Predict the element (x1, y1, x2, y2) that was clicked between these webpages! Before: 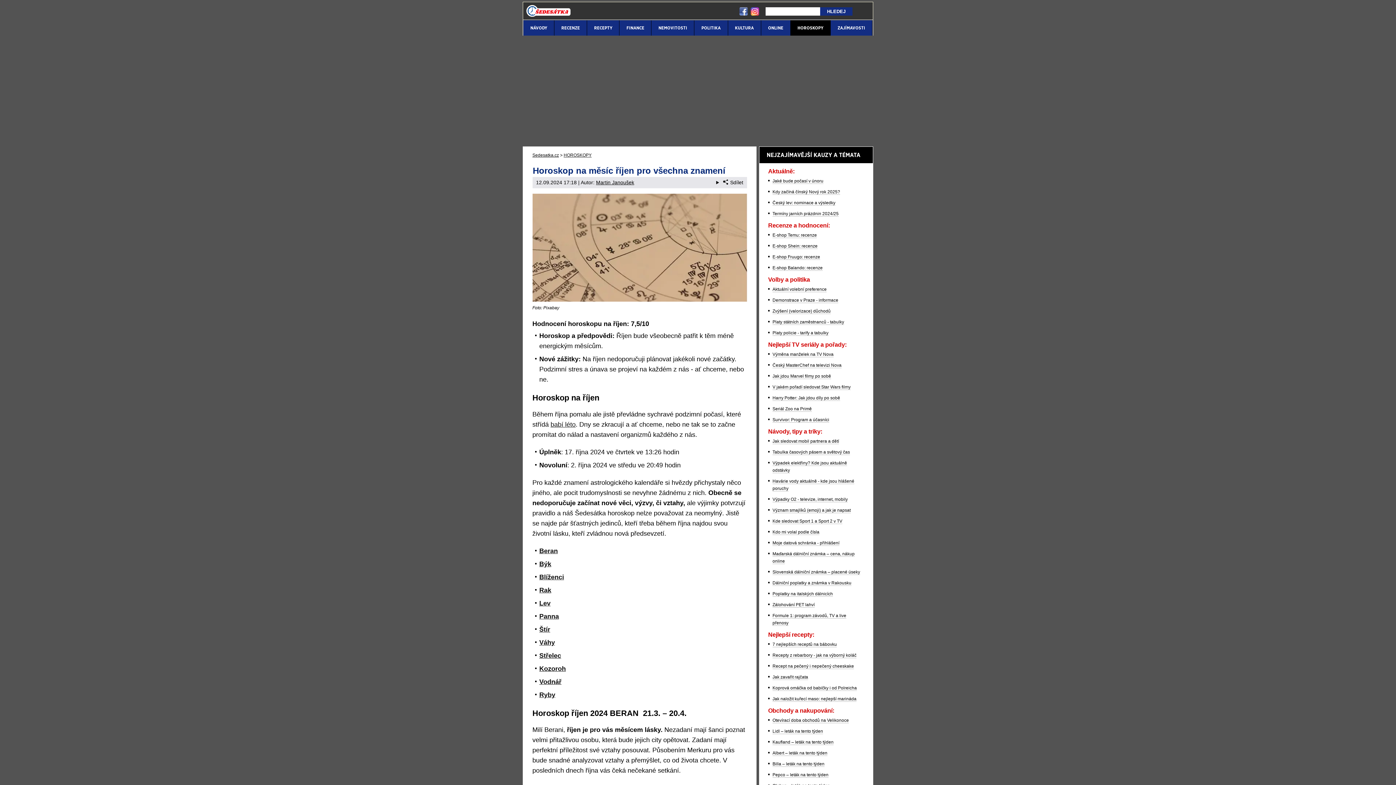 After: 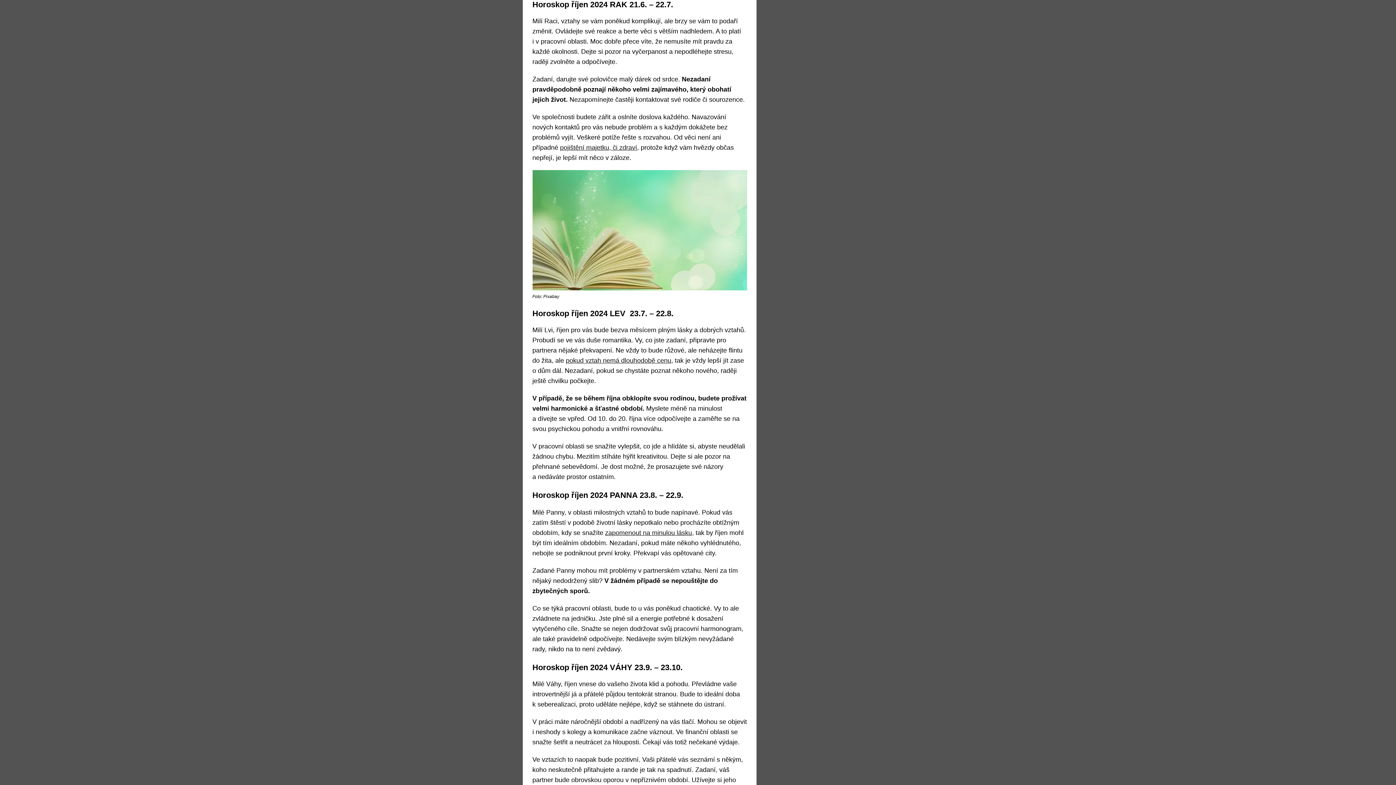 Action: label: Rak bbox: (539, 586, 551, 594)